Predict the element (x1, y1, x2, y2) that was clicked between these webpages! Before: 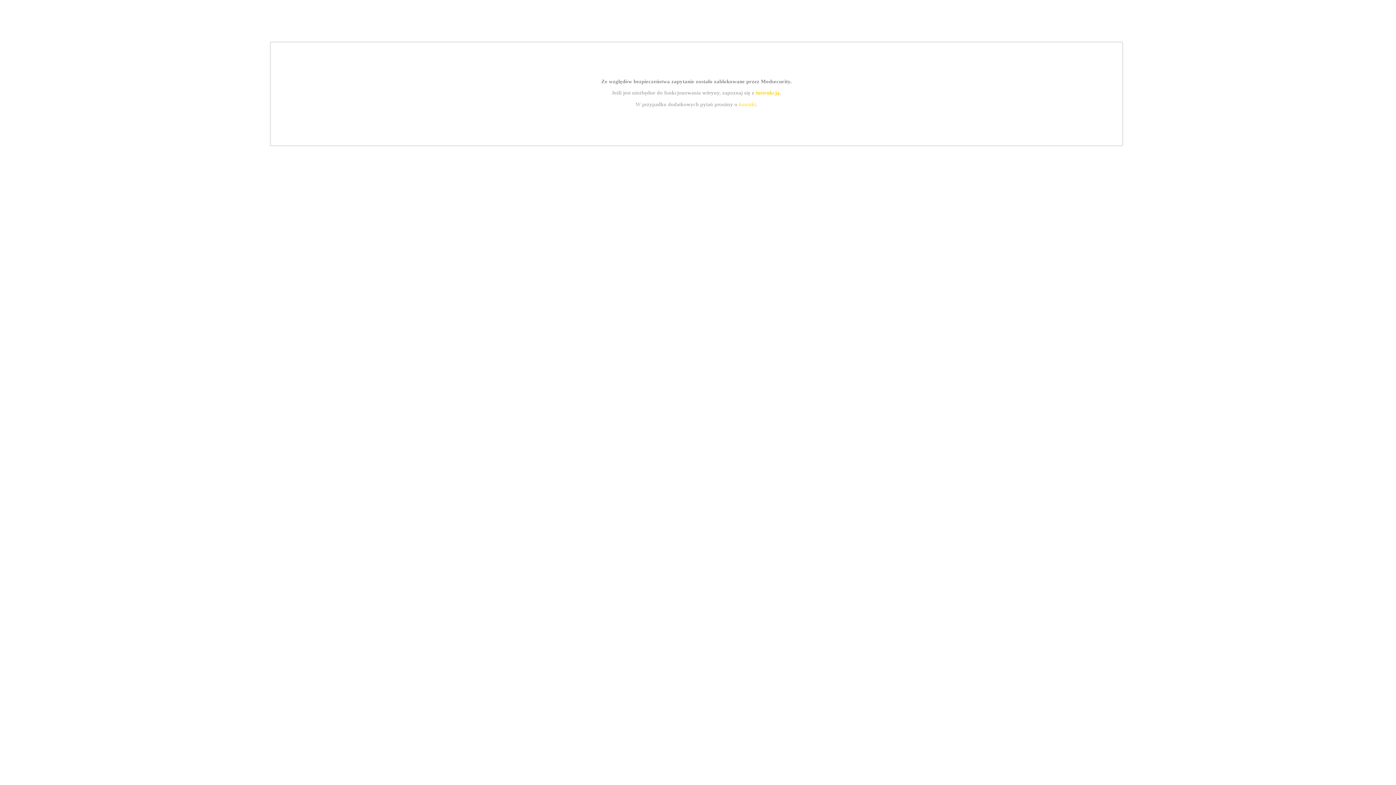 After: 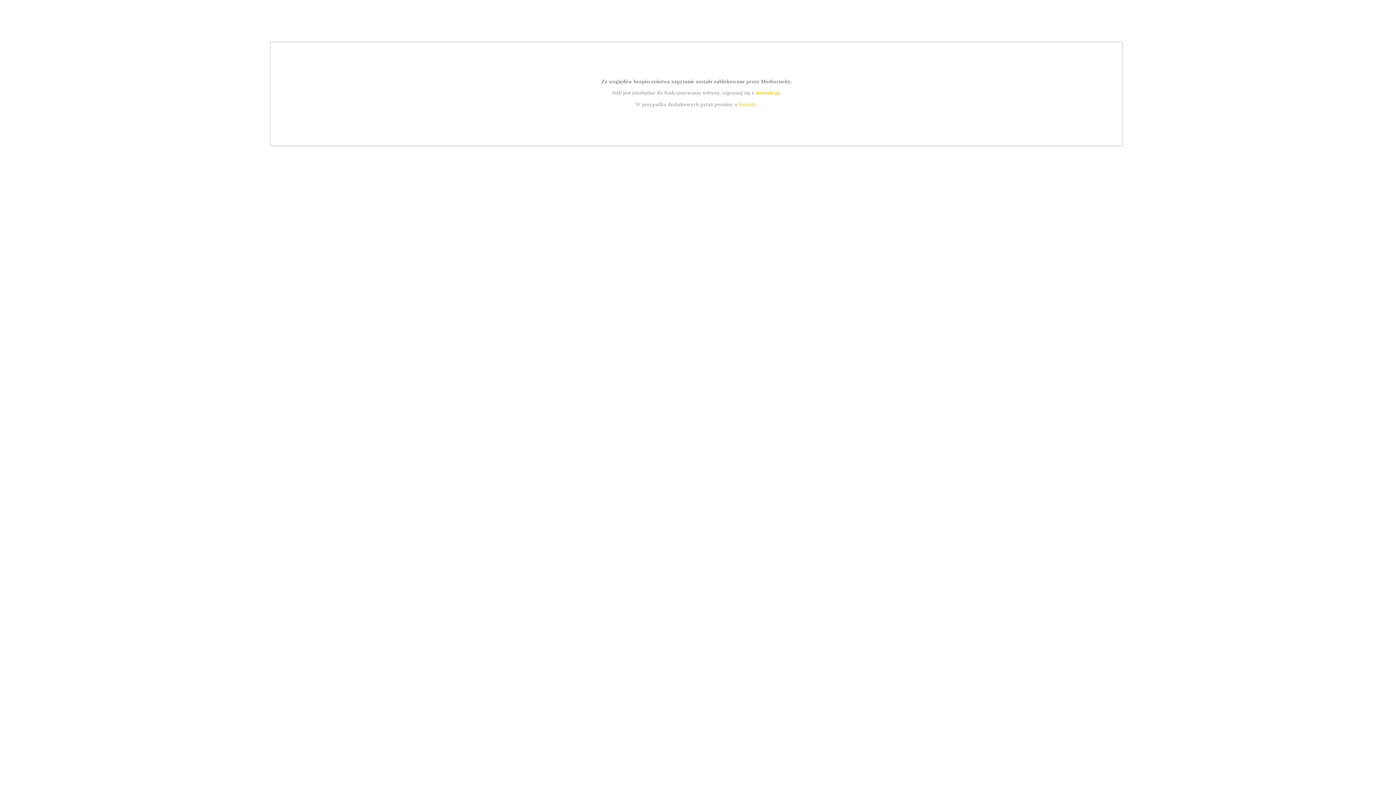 Action: label: kontakt bbox: (739, 101, 756, 107)